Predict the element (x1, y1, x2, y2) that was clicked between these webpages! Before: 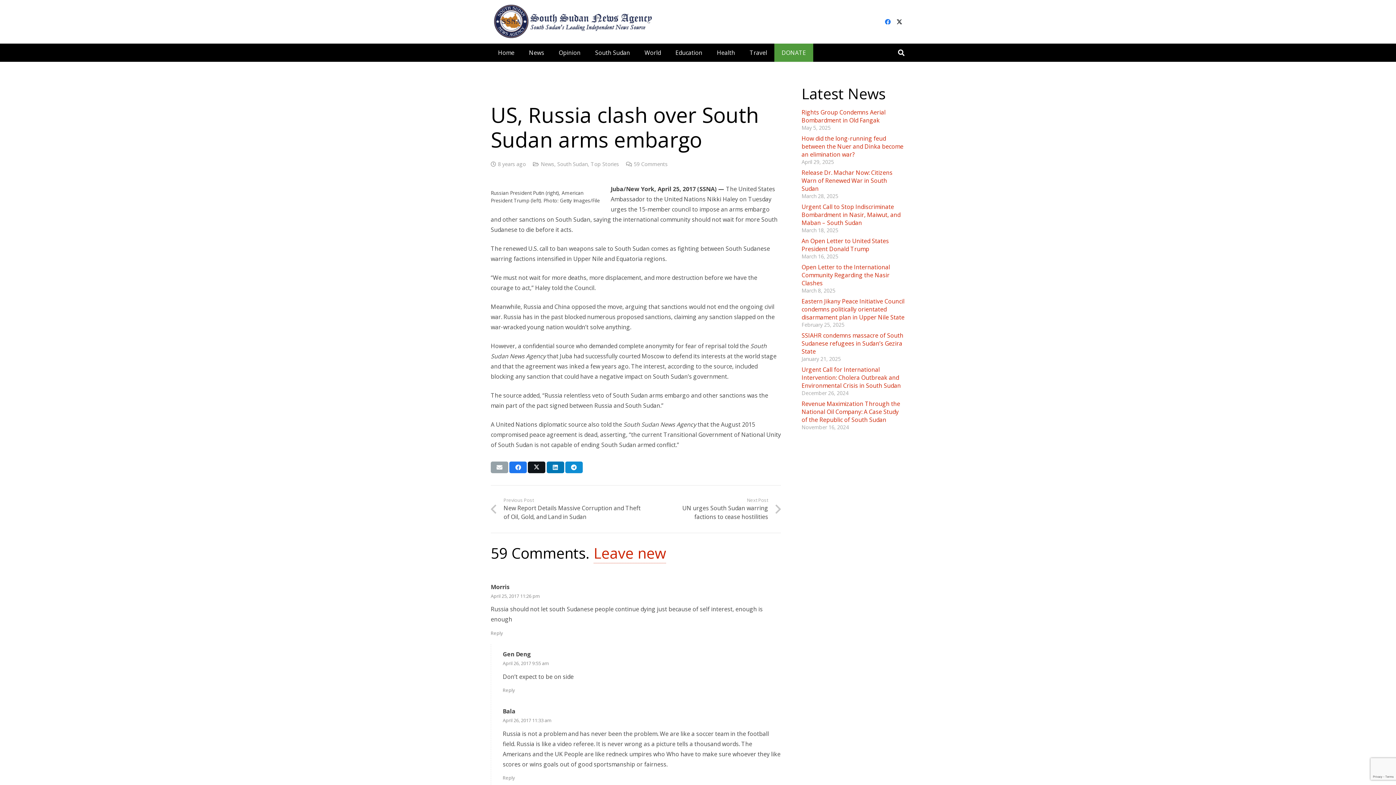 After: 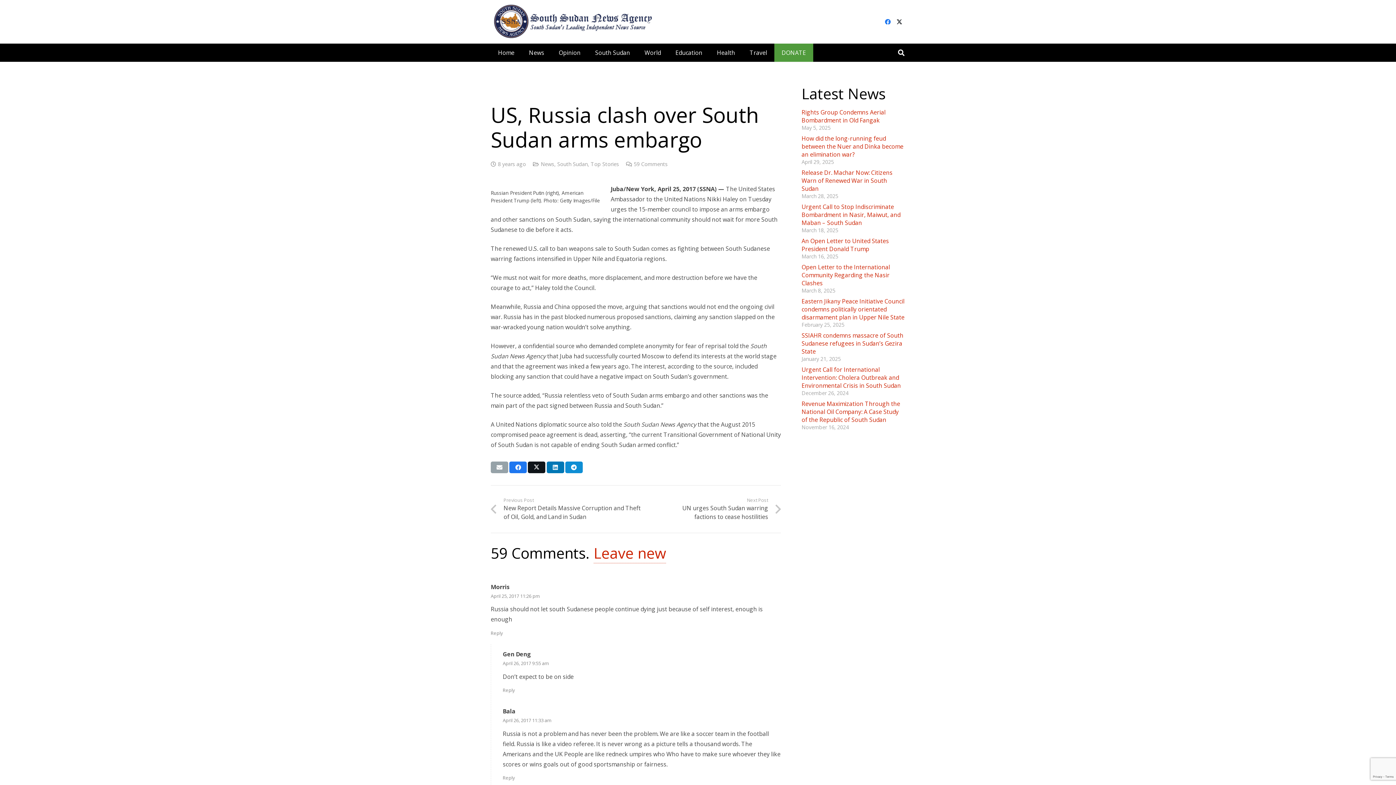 Action: bbox: (565, 461, 582, 473) label: Share this